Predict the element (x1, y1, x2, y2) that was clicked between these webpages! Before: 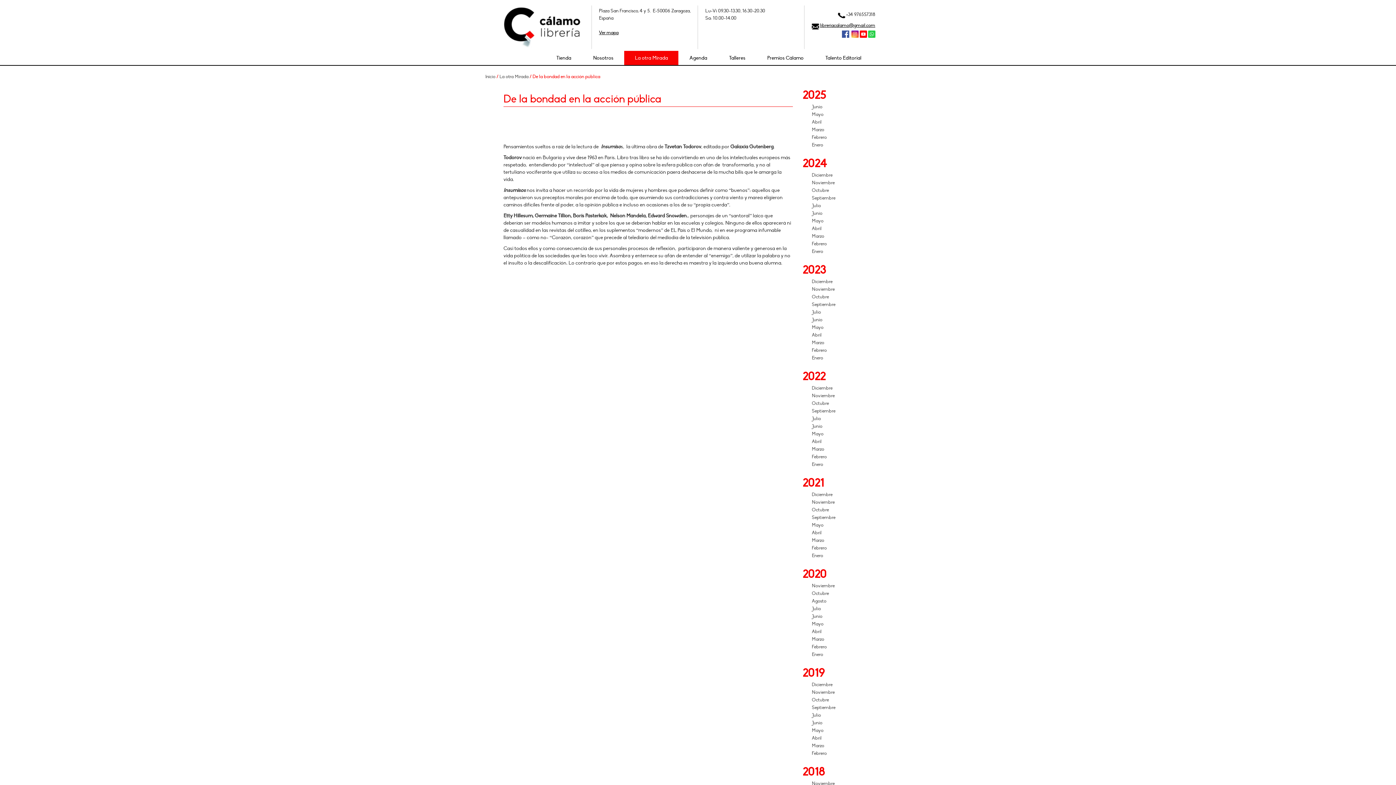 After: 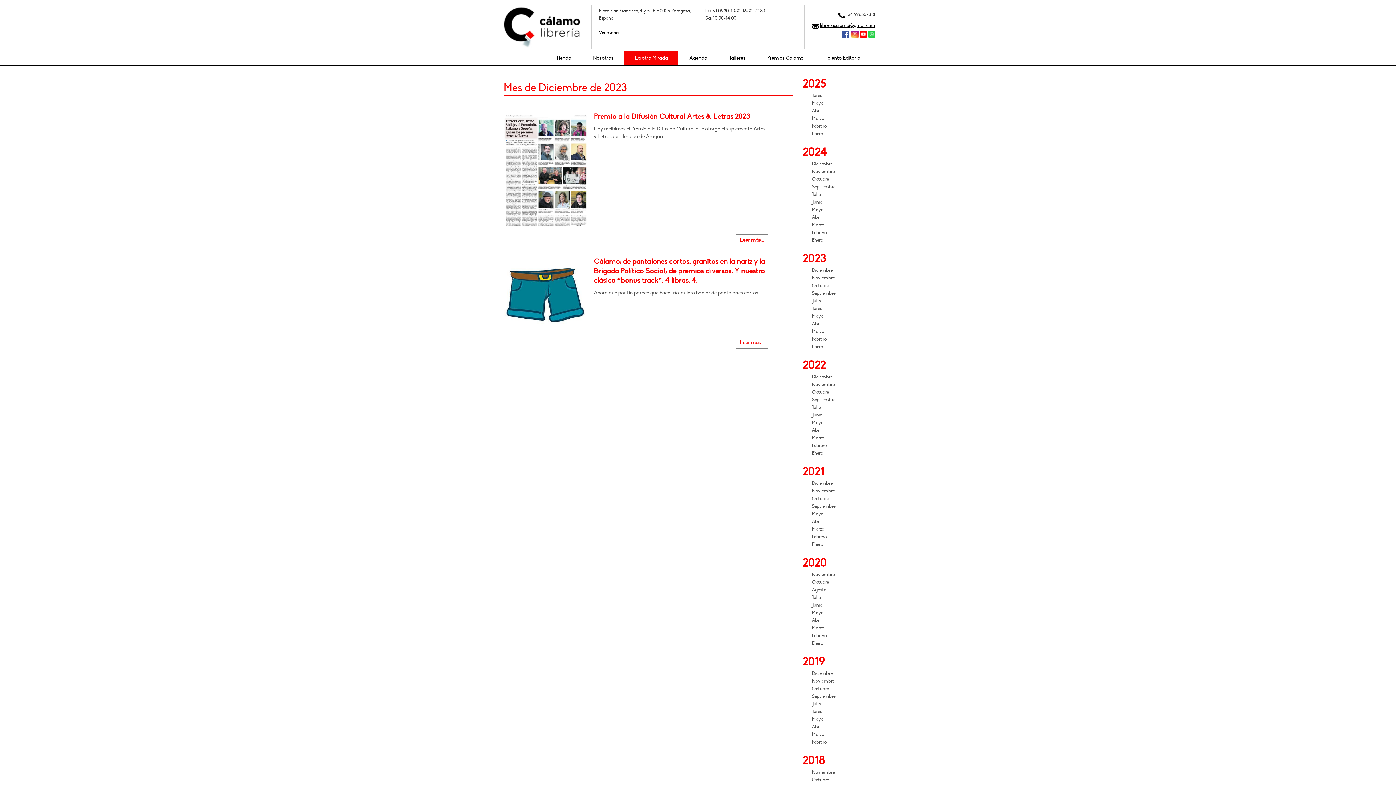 Action: label: Diciembre bbox: (812, 278, 892, 285)